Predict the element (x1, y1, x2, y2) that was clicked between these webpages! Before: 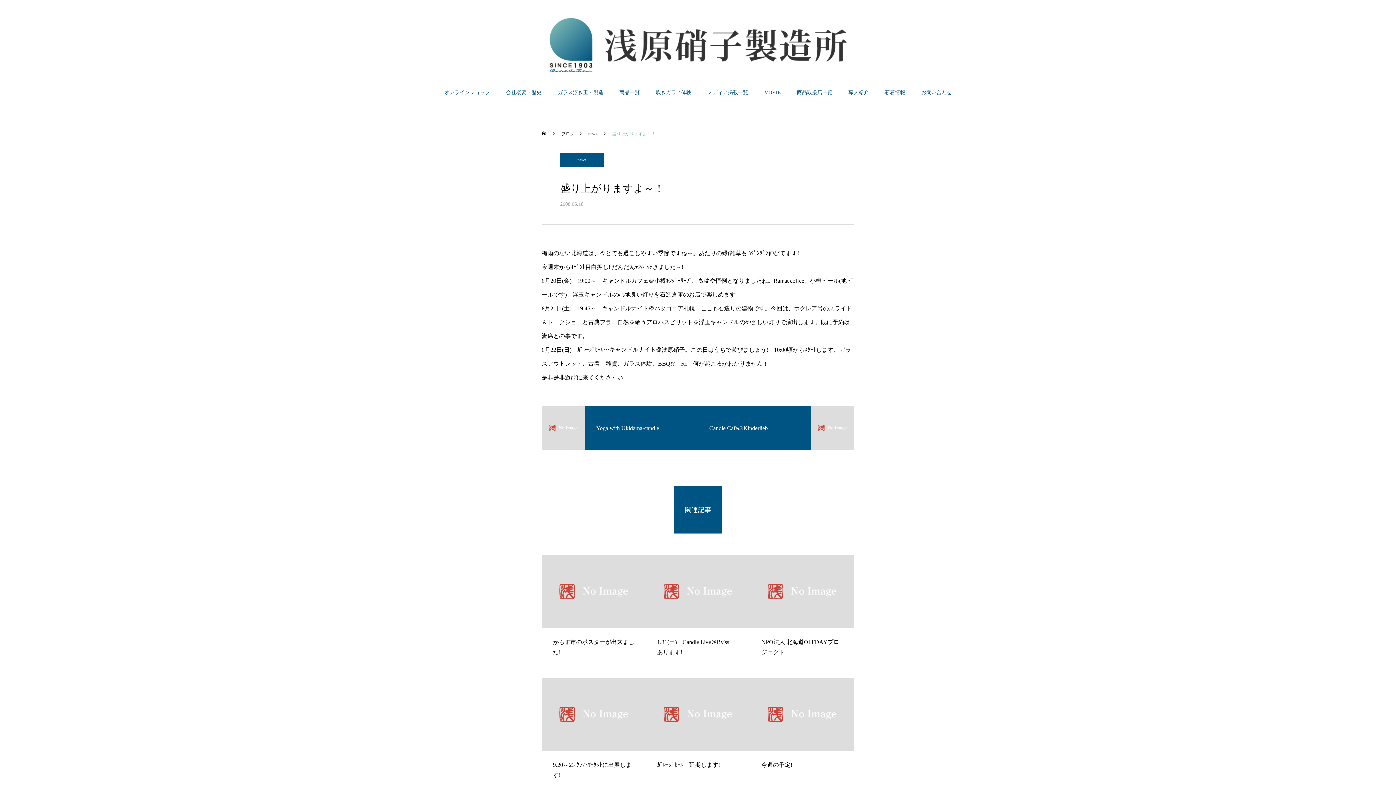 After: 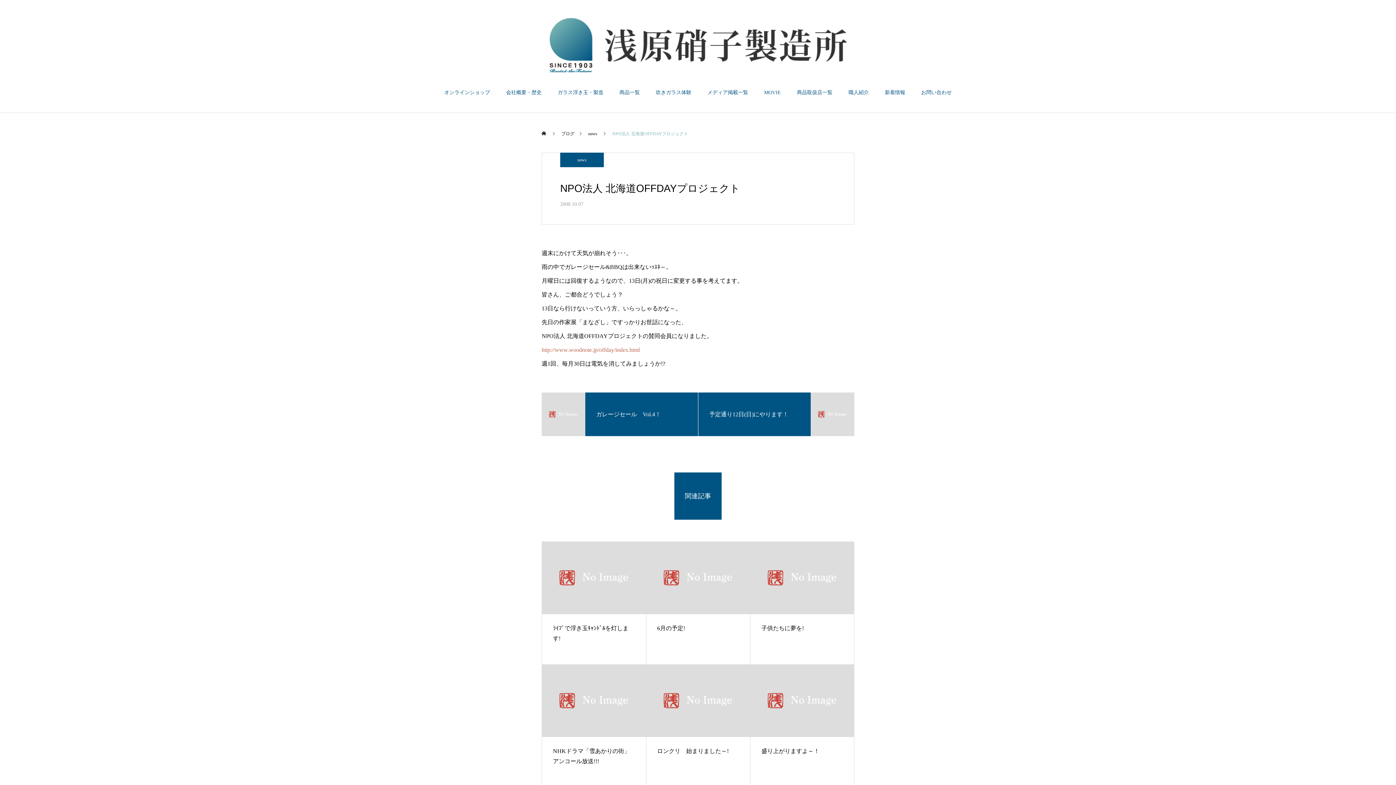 Action: label: NPO法人 北海道OFFDAYプロジェクト bbox: (750, 555, 854, 678)